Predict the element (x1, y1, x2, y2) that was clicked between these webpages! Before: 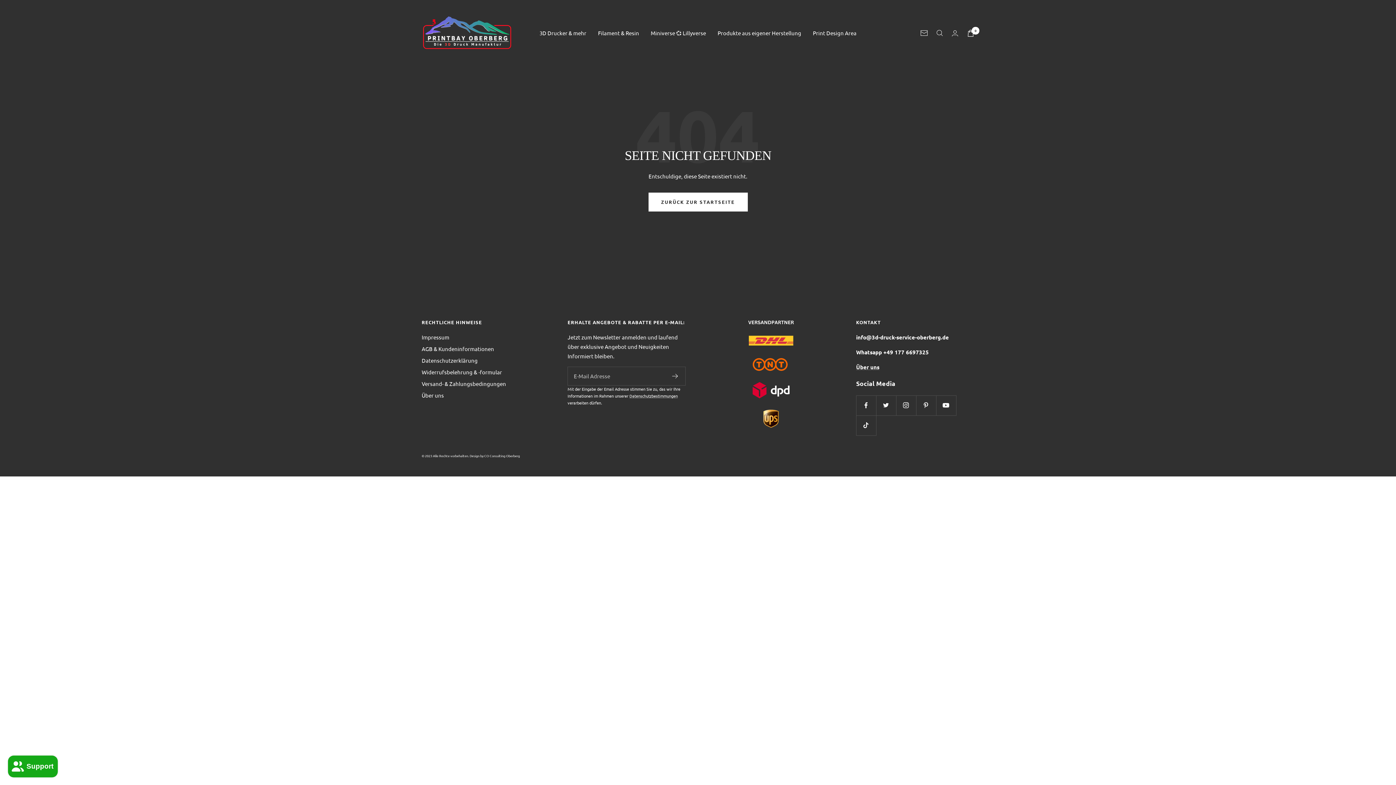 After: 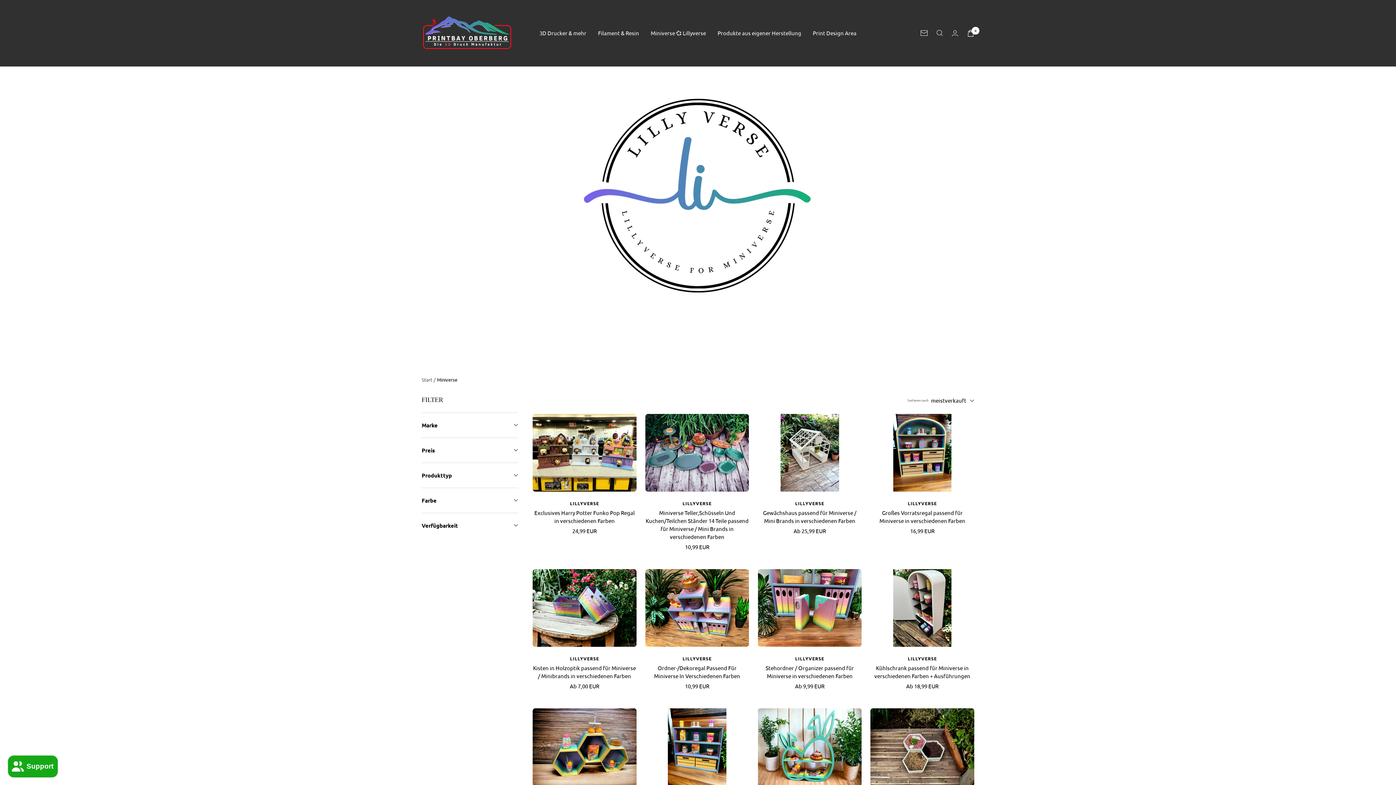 Action: label: Miniverse 💞 Lillyverse bbox: (650, 28, 706, 37)